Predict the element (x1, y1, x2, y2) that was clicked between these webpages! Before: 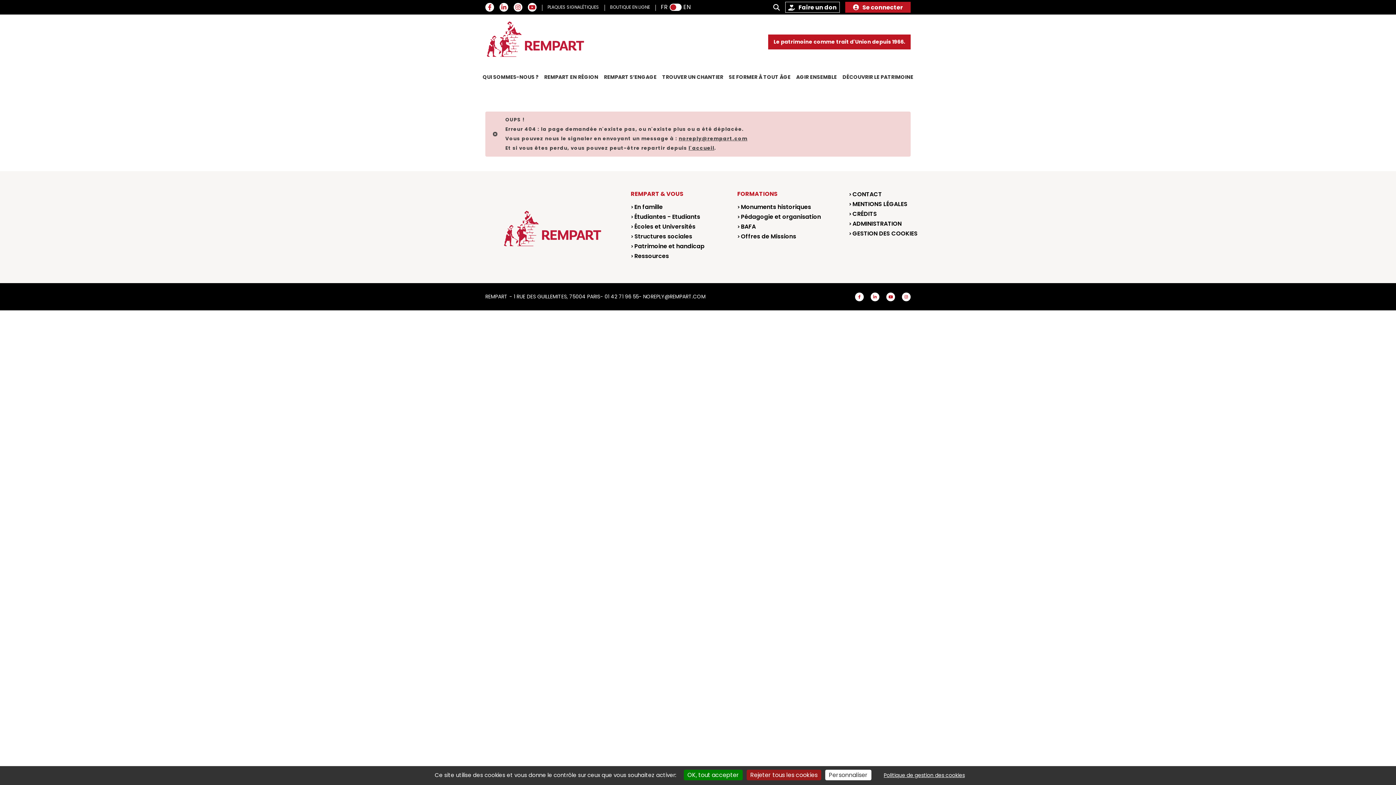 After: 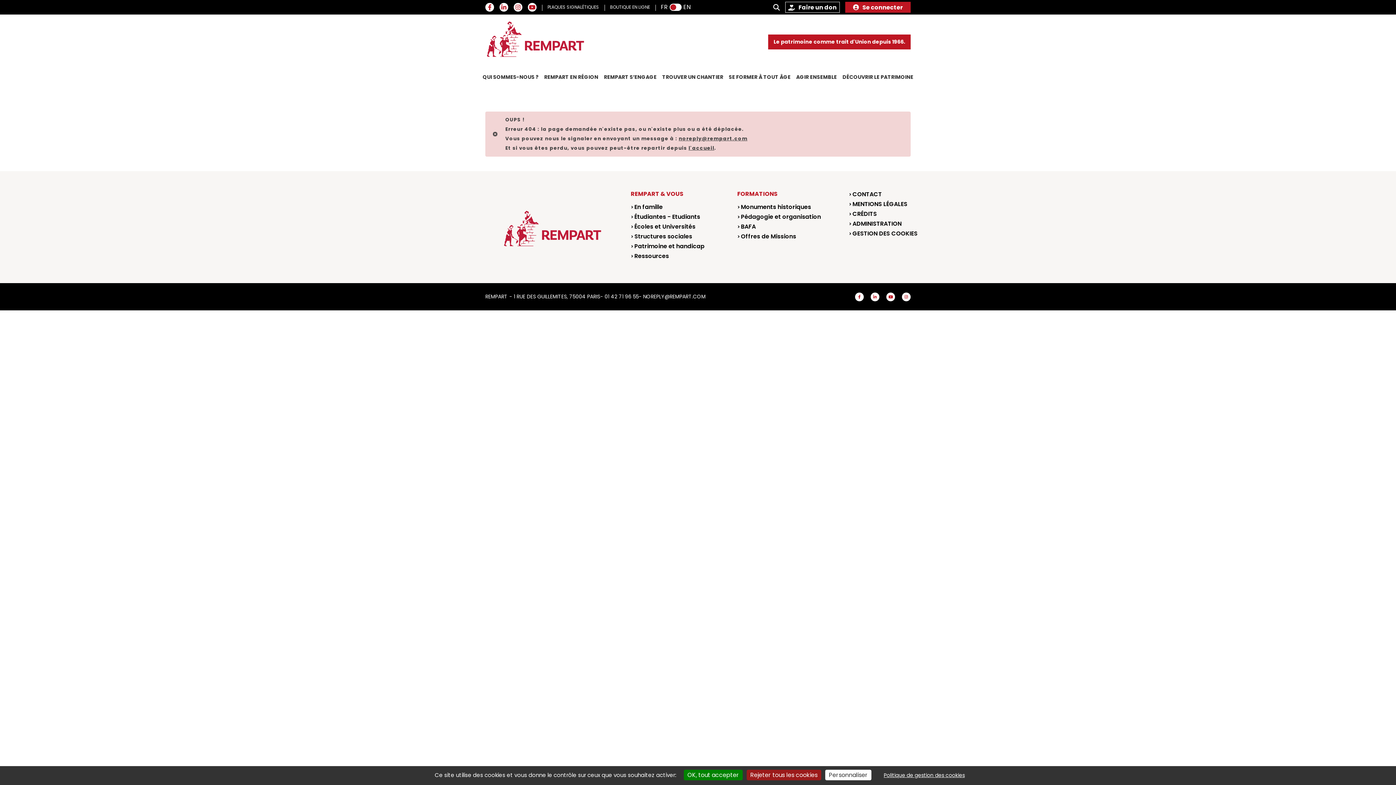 Action: label: Écoles et Universités bbox: (630, 222, 695, 230)